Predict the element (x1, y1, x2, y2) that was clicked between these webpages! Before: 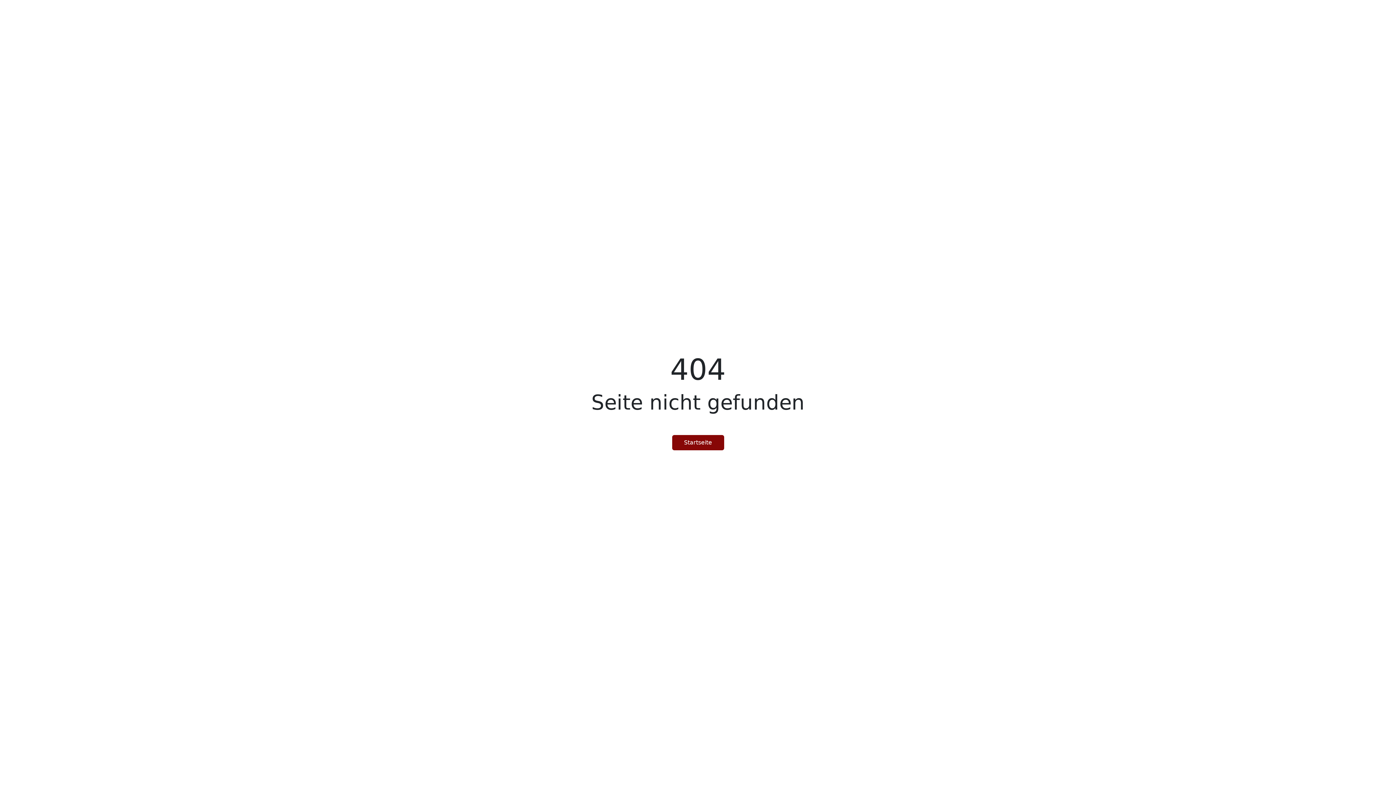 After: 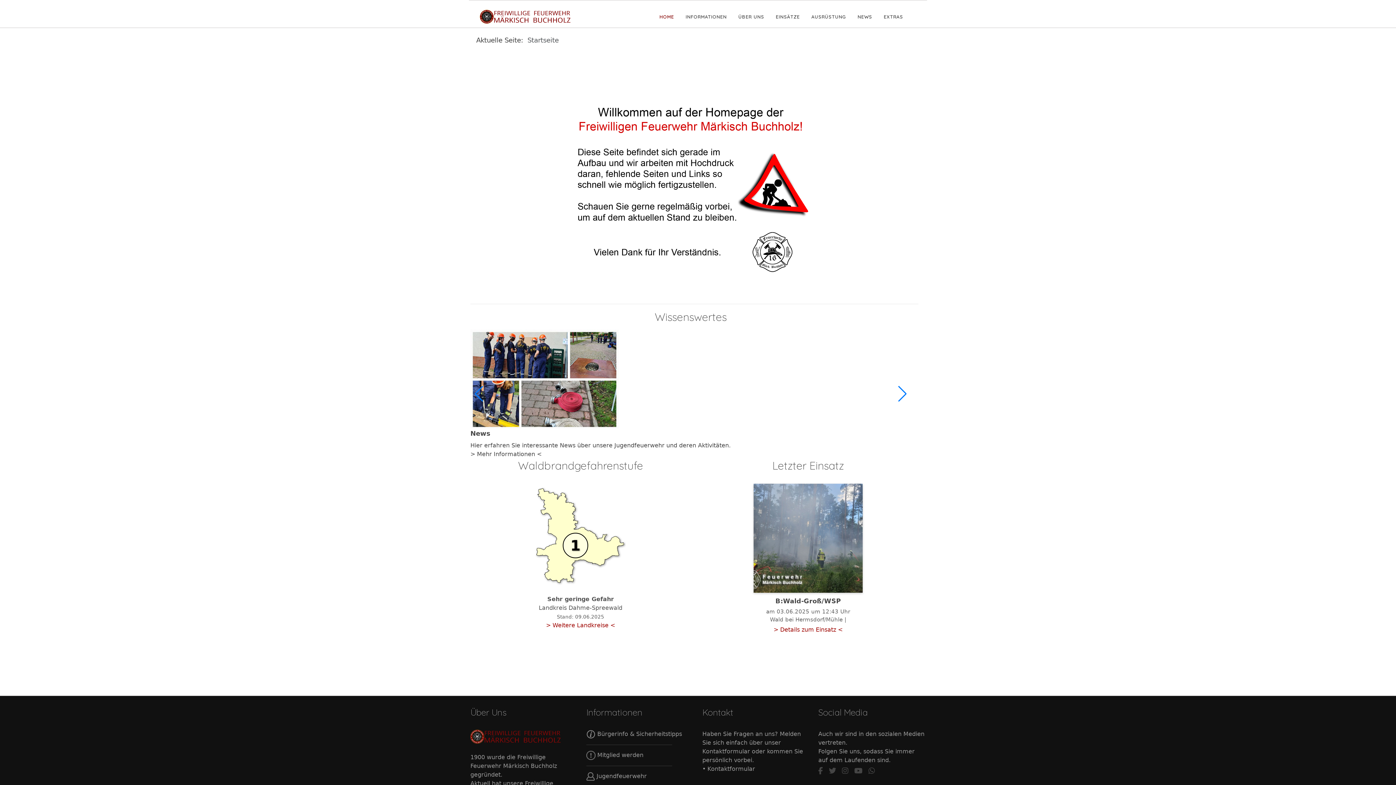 Action: label: Startseite bbox: (672, 435, 724, 450)